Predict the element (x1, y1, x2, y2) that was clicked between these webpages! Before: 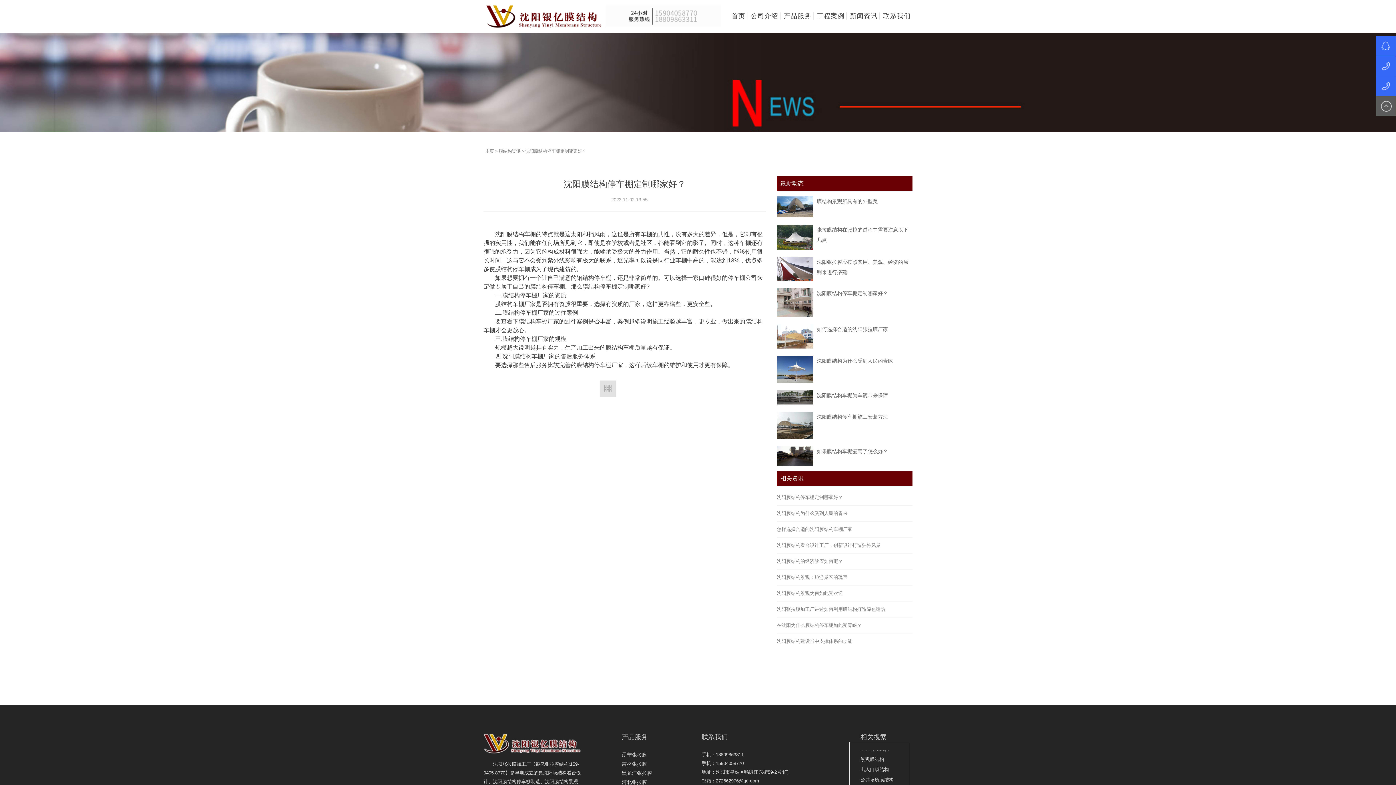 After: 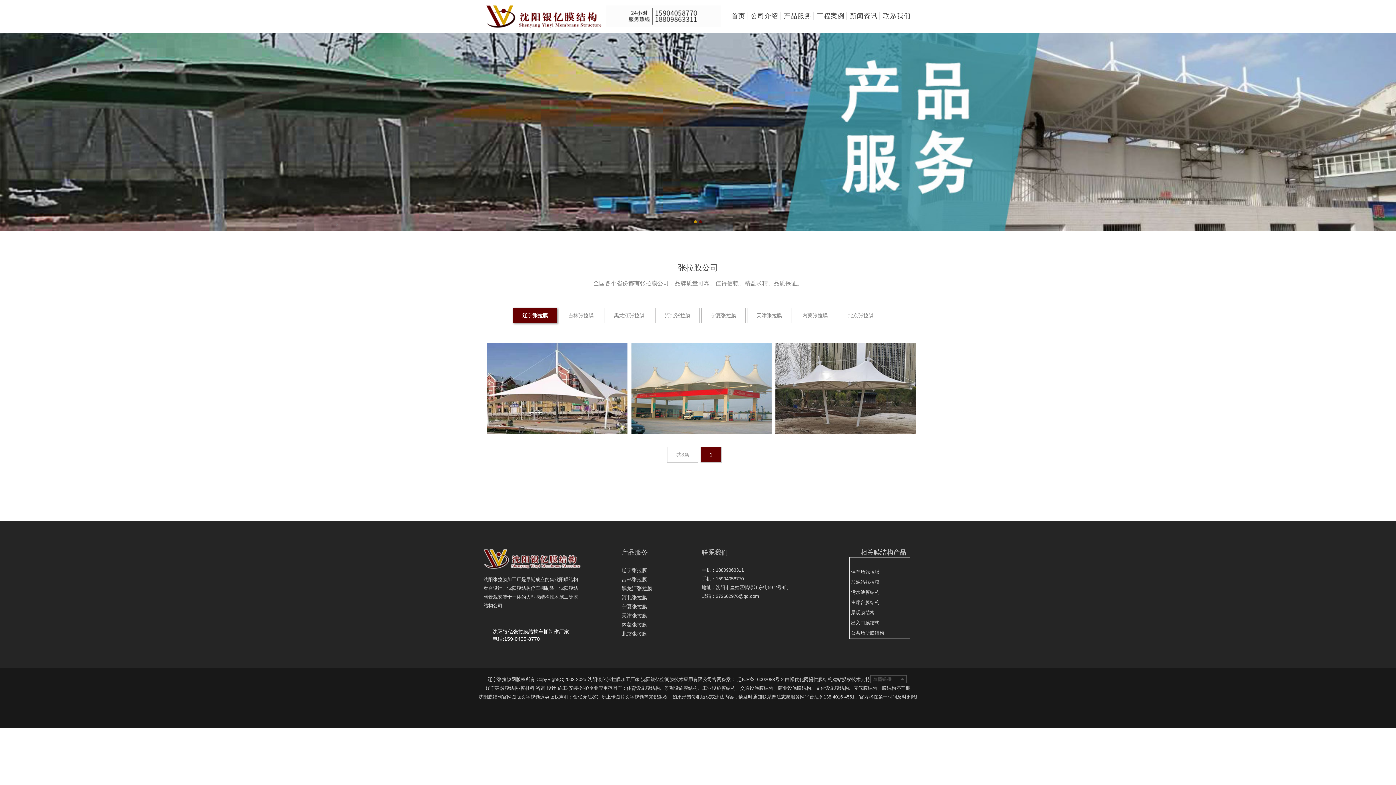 Action: label: 辽宁张拉膜 bbox: (621, 752, 647, 758)